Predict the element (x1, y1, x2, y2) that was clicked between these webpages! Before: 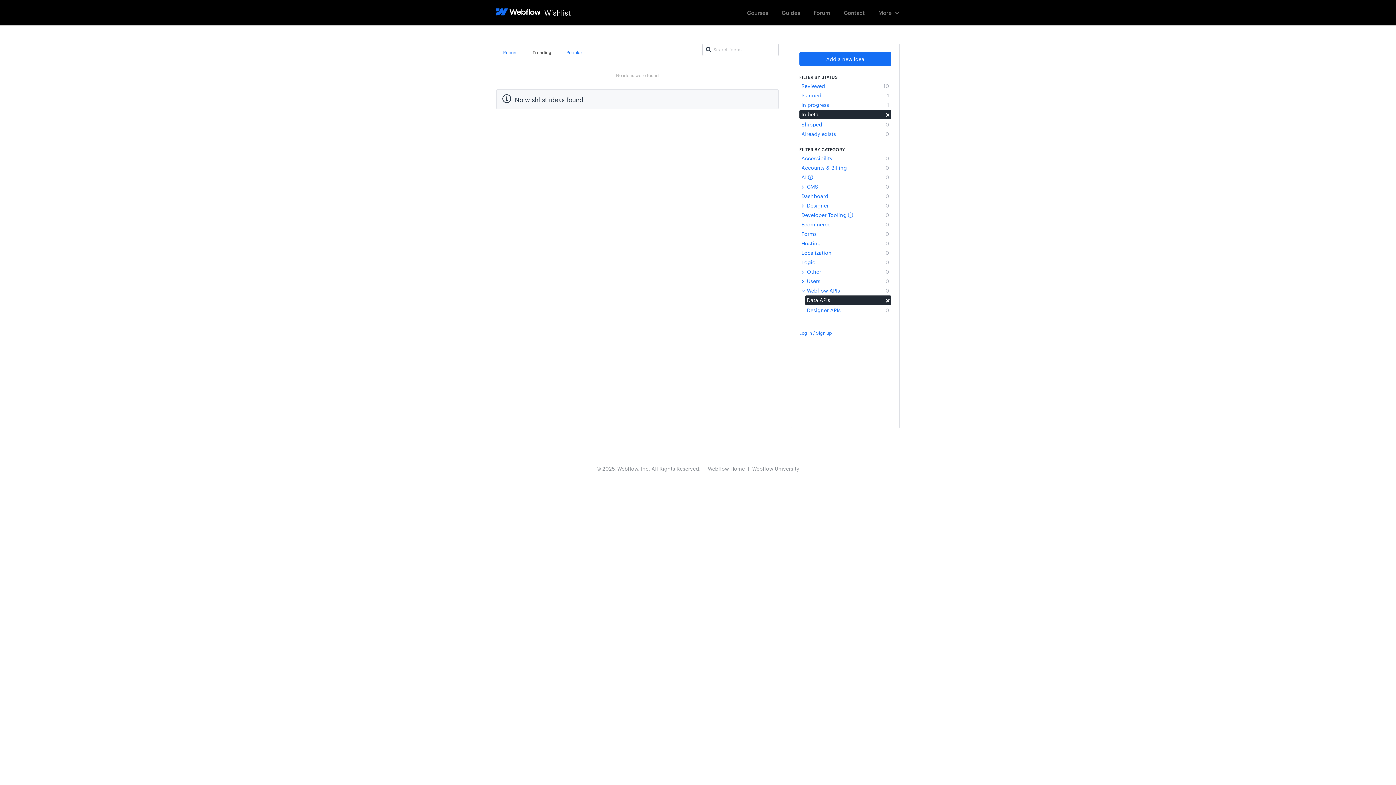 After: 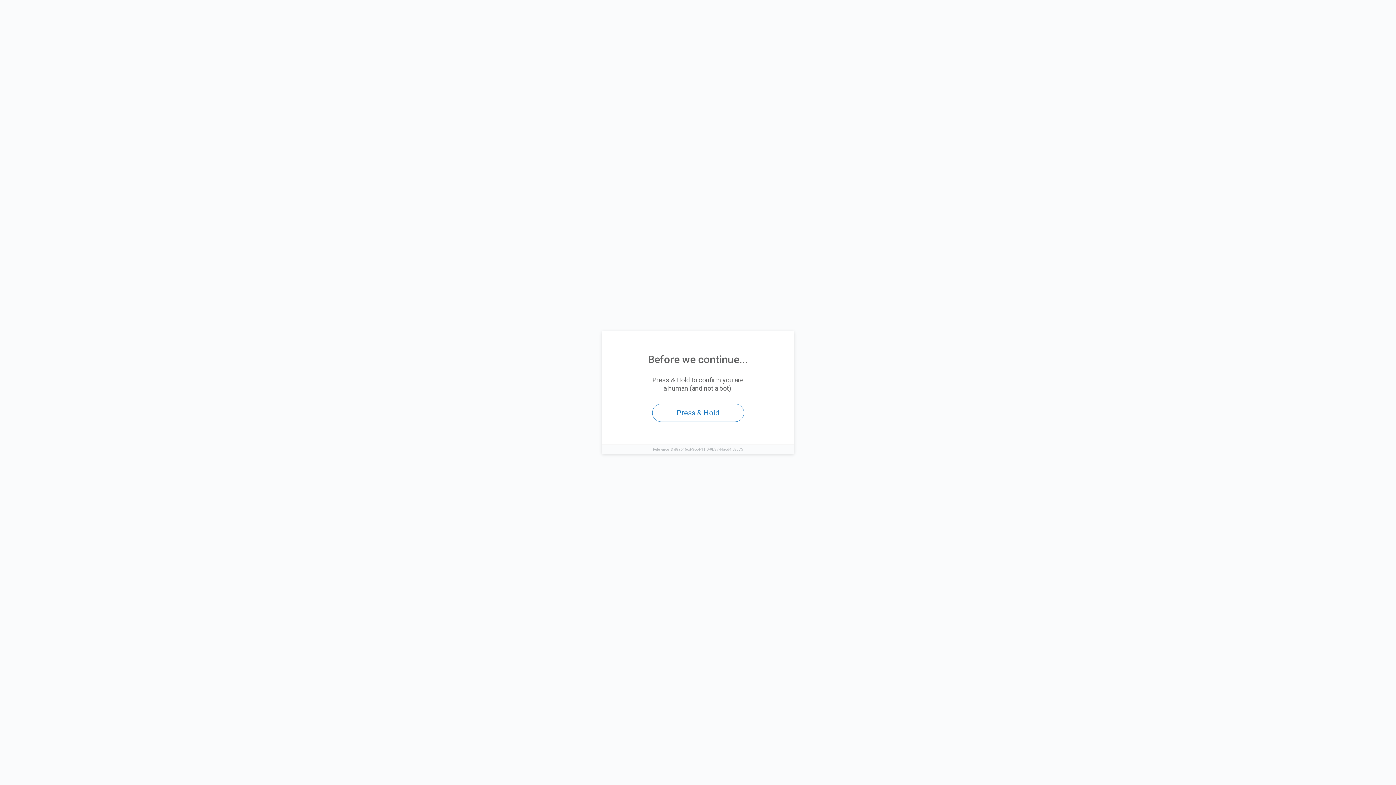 Action: label: Add a new idea bbox: (799, 52, 891, 65)